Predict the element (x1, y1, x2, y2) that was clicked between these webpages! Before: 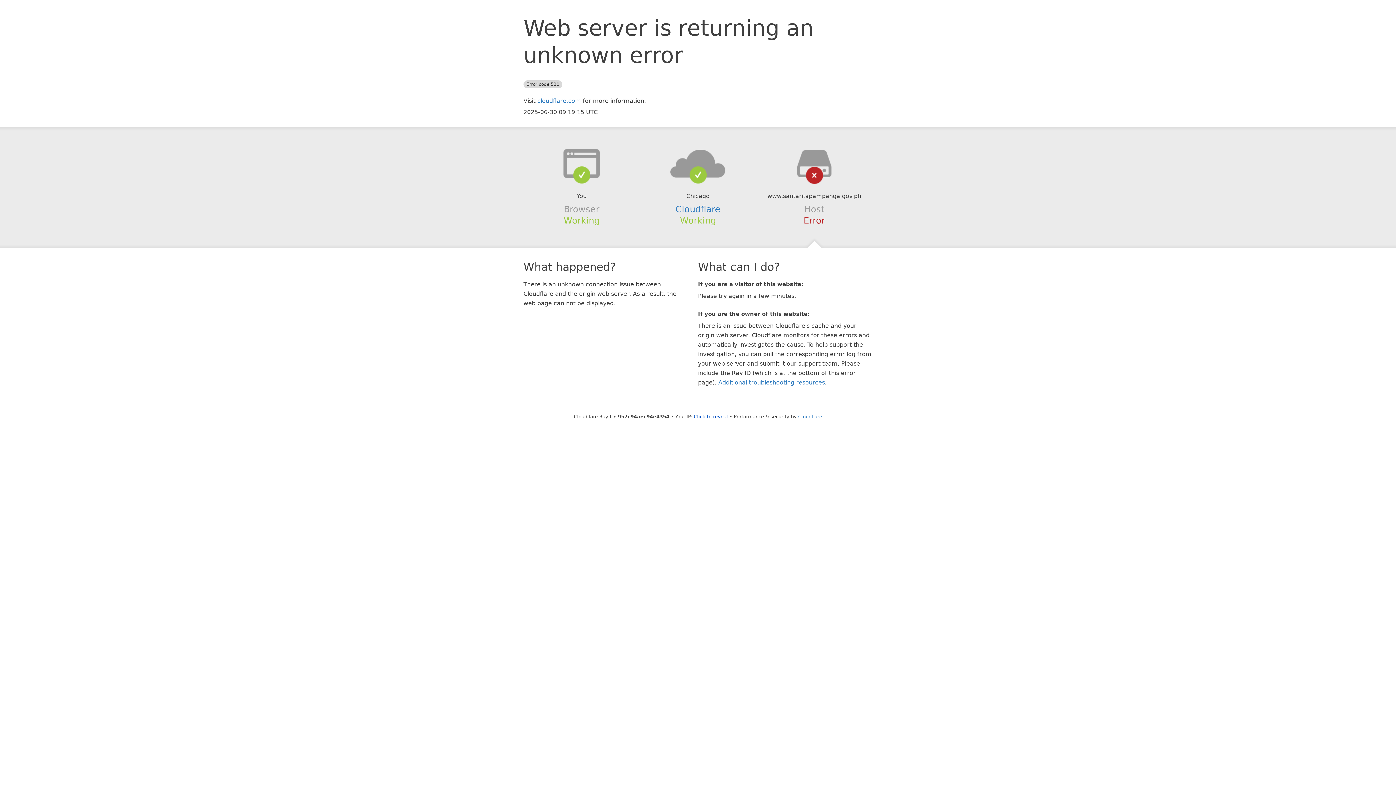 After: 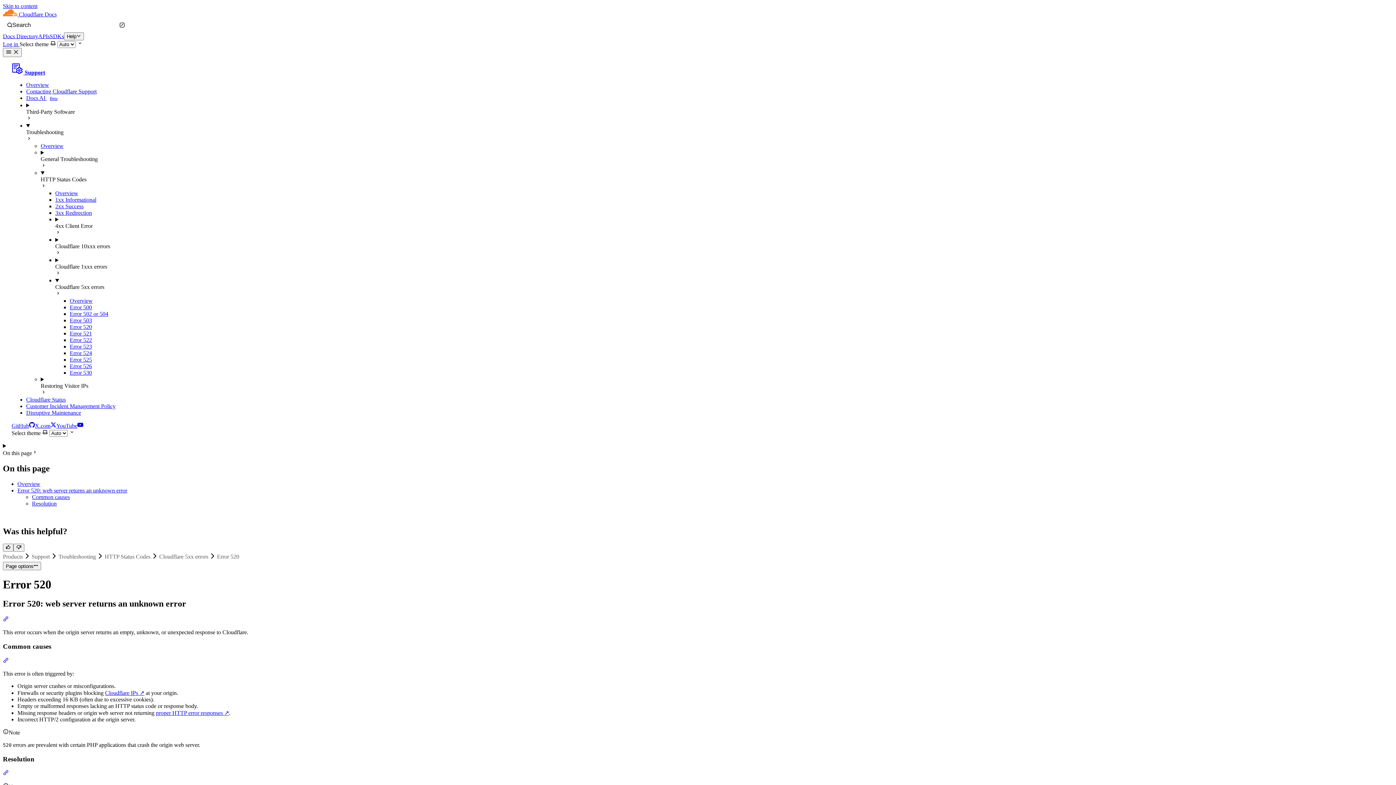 Action: label: Additional troubleshooting resources bbox: (718, 379, 825, 386)